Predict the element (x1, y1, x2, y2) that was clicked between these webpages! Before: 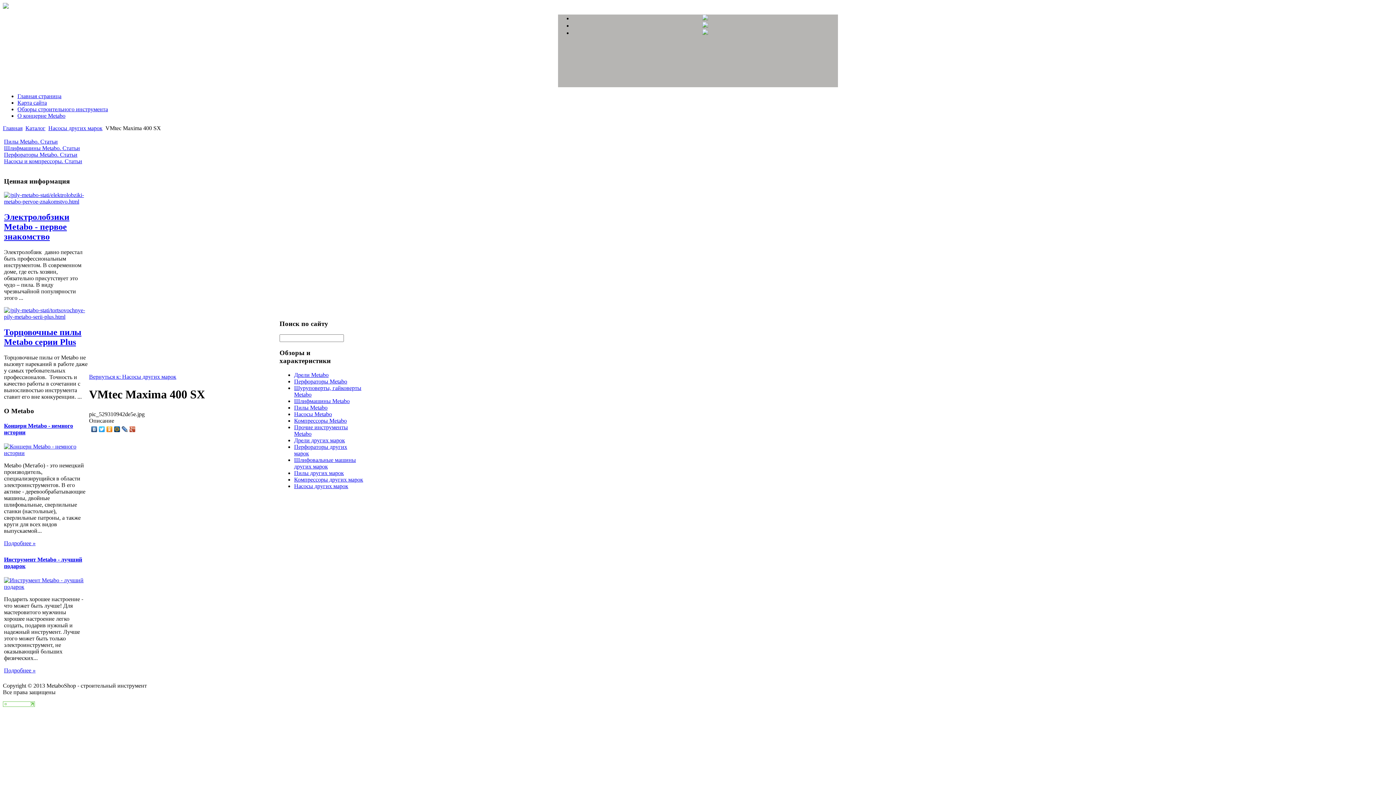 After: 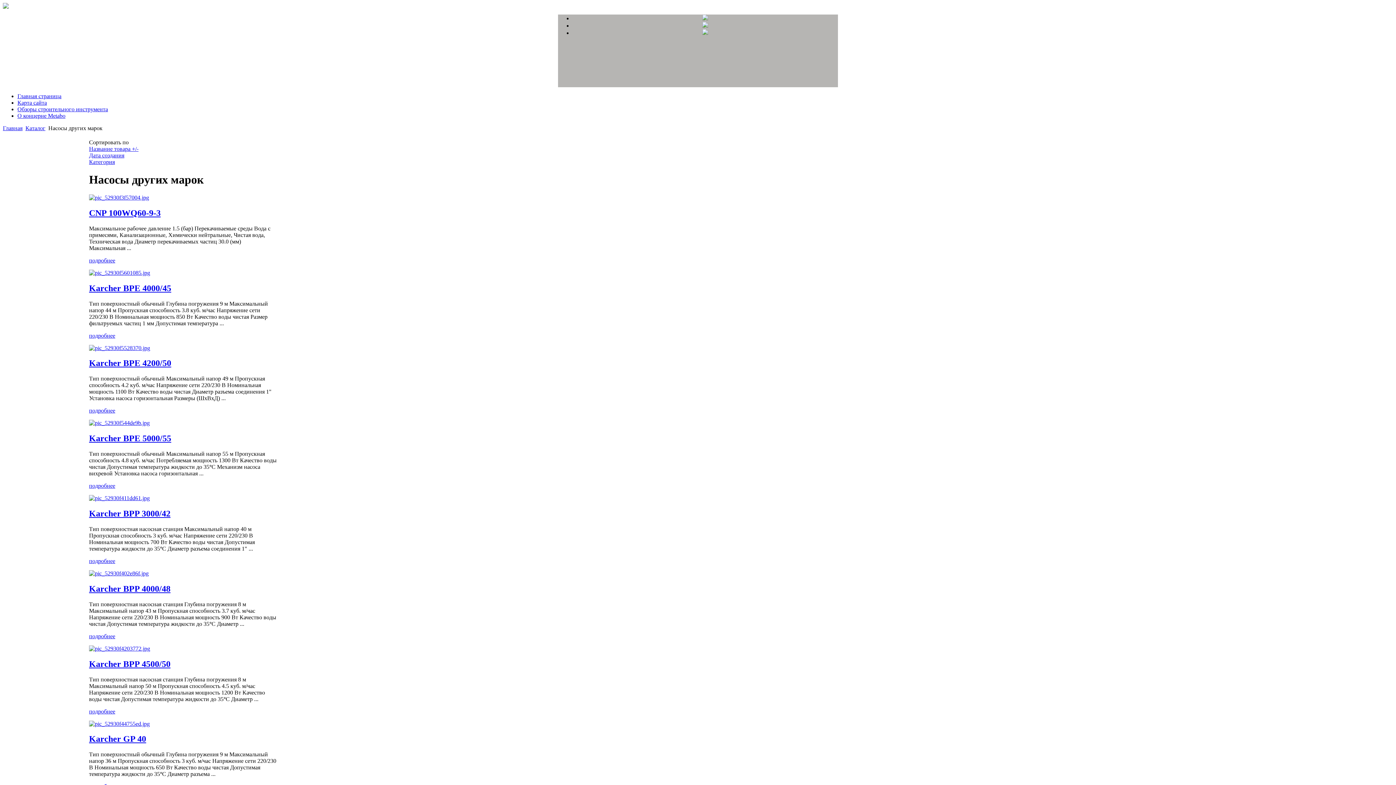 Action: bbox: (89, 373, 176, 380) label: Вернуться к: Насосы других марок